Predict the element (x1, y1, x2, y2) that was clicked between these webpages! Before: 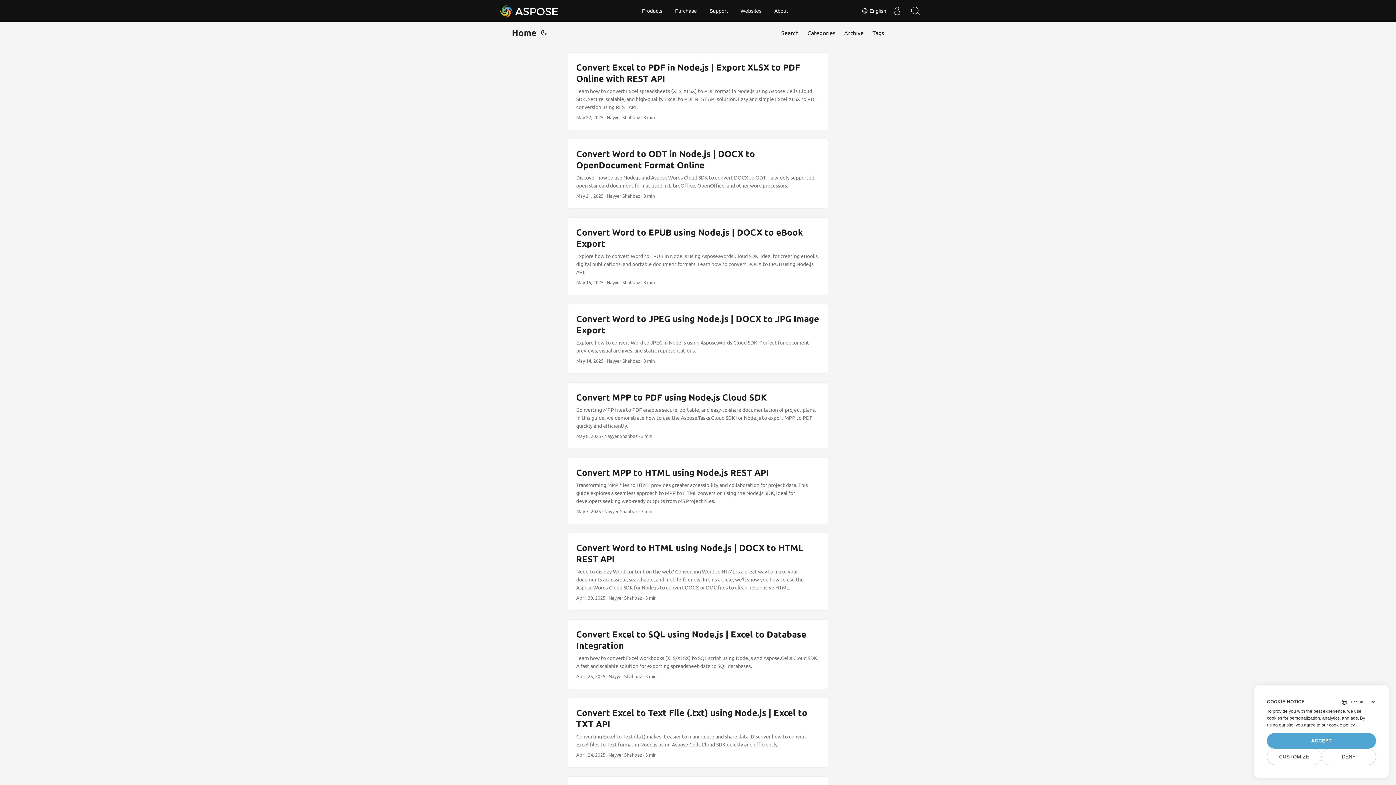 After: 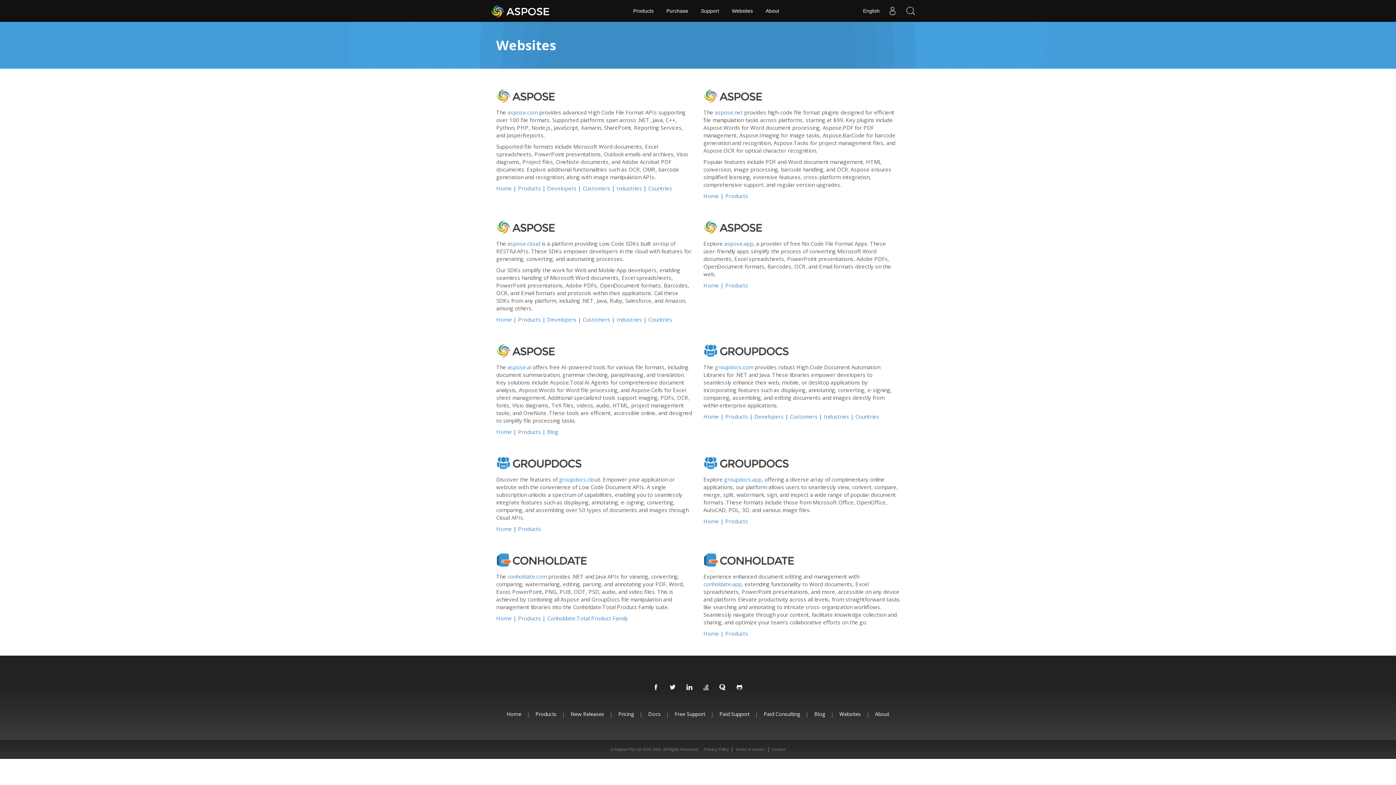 Action: bbox: (735, 0, 766, 21) label: Websites